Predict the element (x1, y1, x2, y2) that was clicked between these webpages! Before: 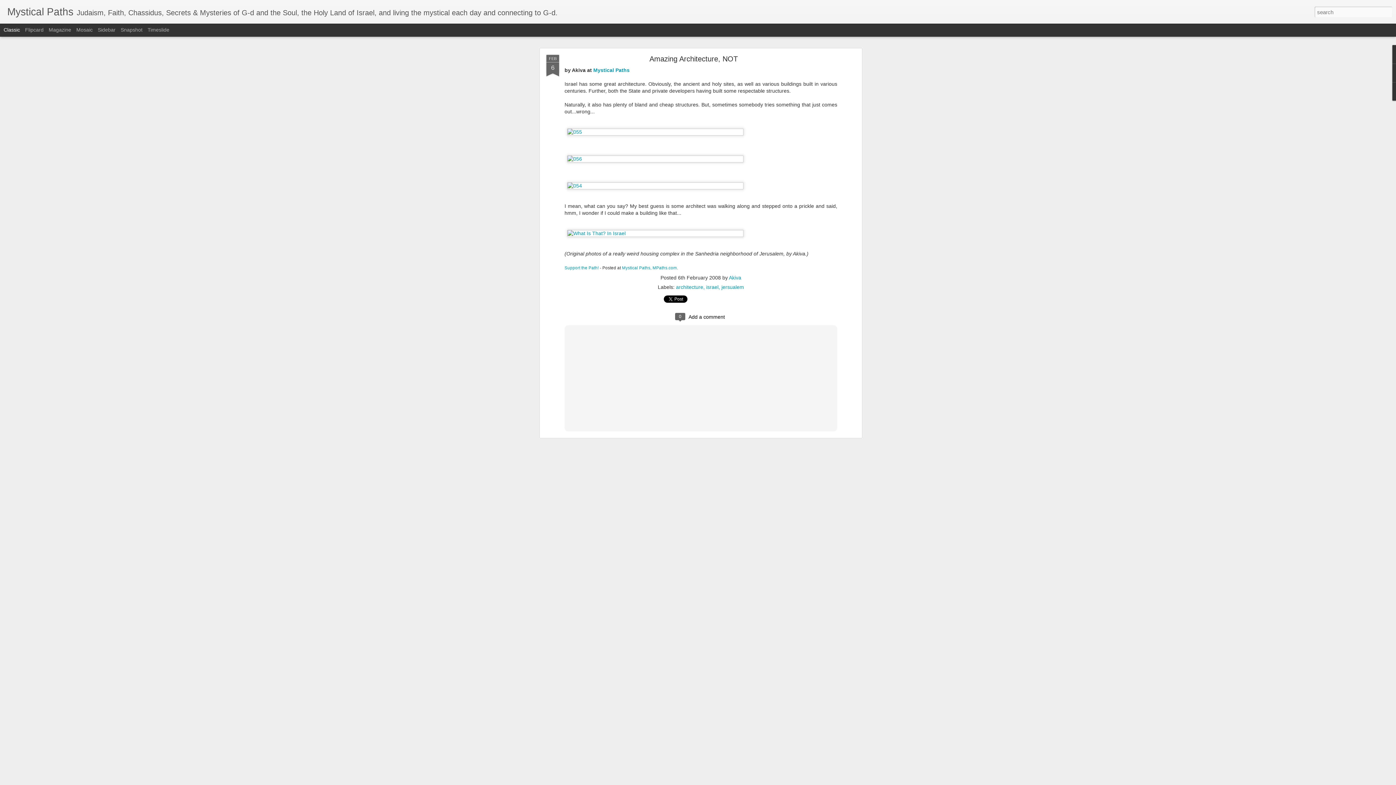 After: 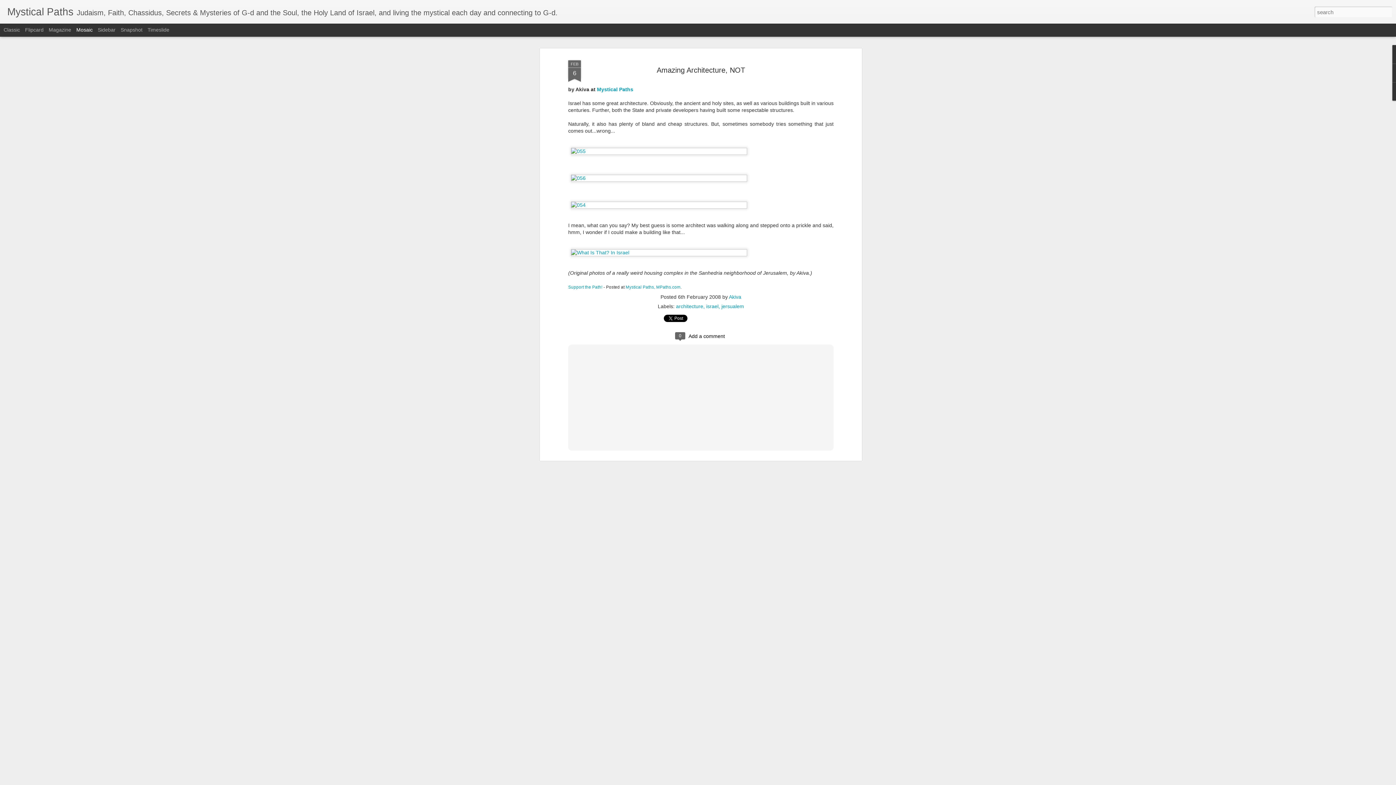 Action: label: Mosaic bbox: (76, 26, 92, 32)